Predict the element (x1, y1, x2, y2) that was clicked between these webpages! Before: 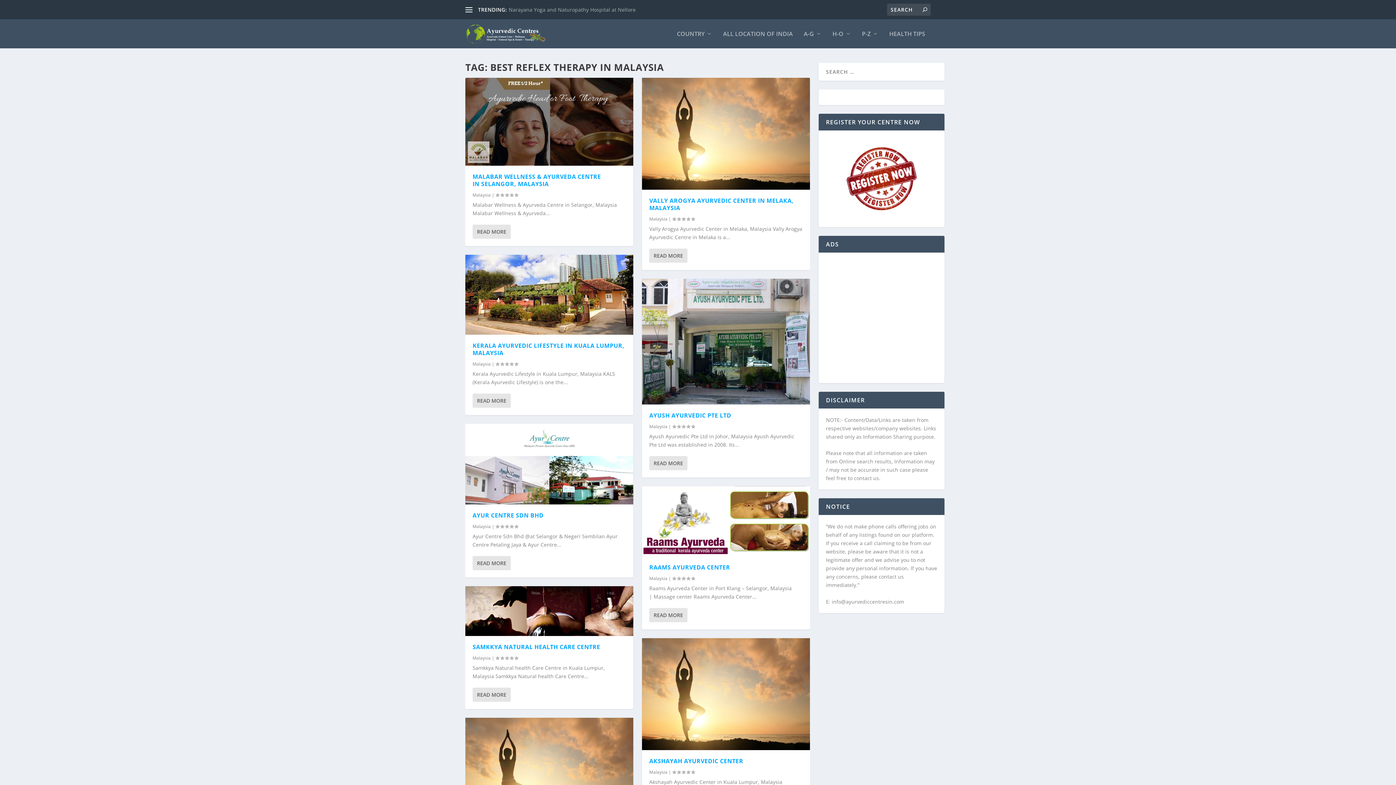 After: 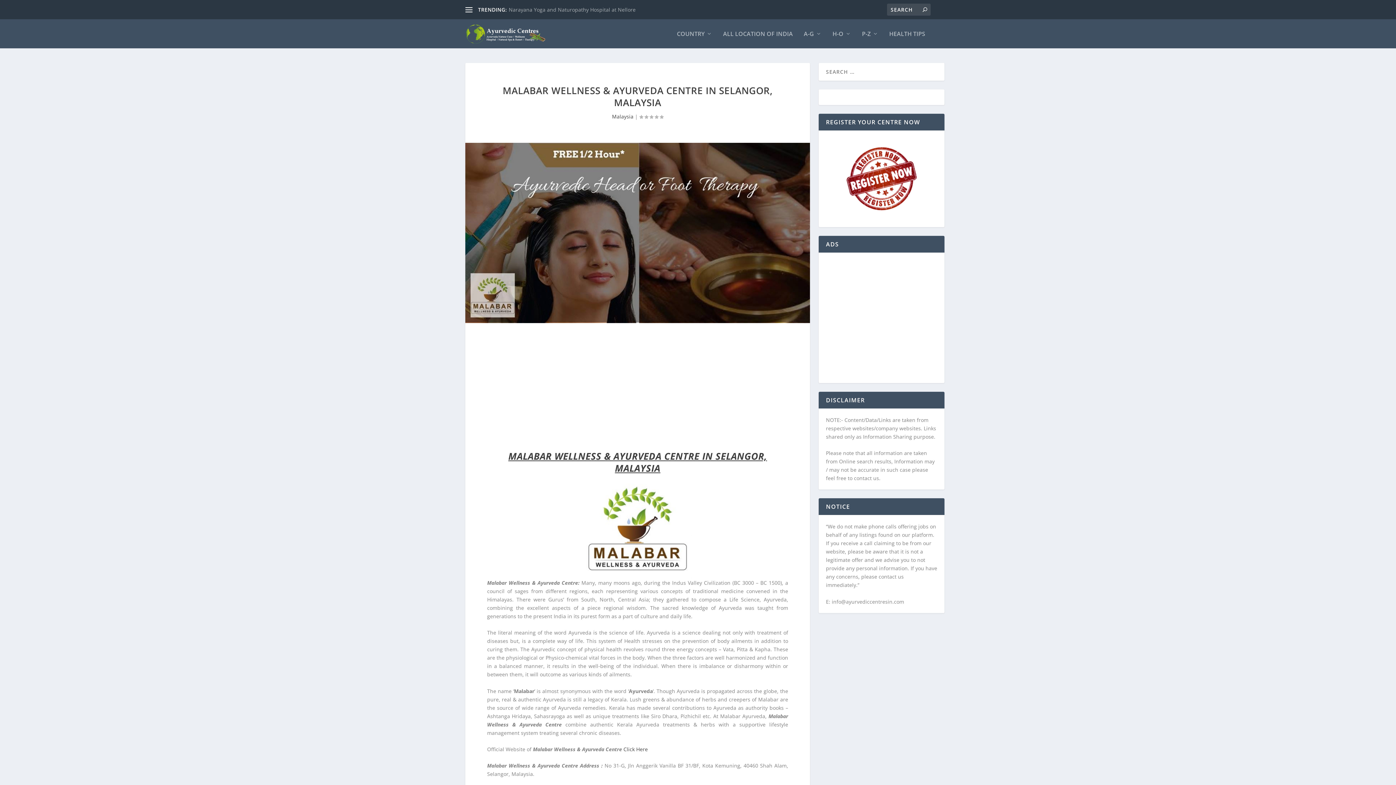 Action: bbox: (472, 224, 510, 238) label: READ MORE